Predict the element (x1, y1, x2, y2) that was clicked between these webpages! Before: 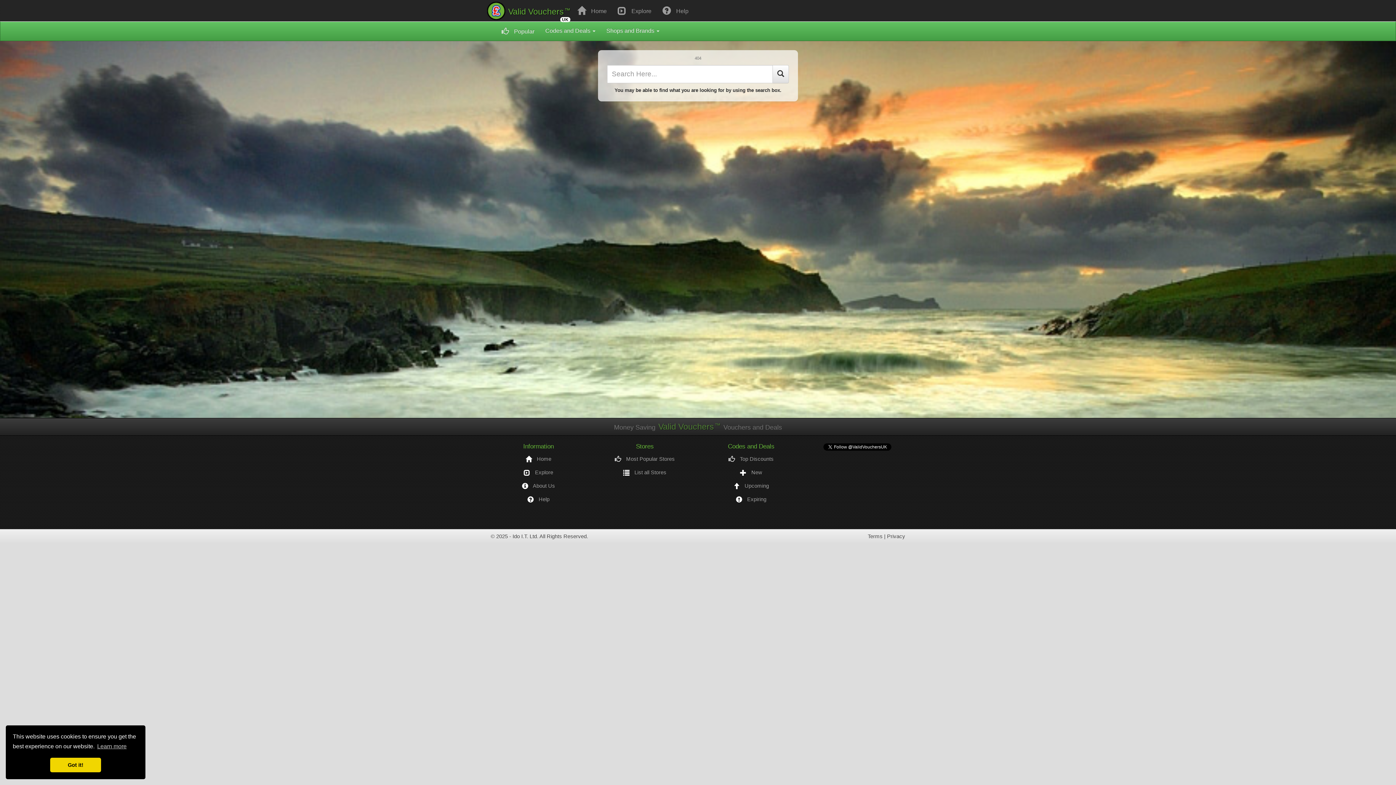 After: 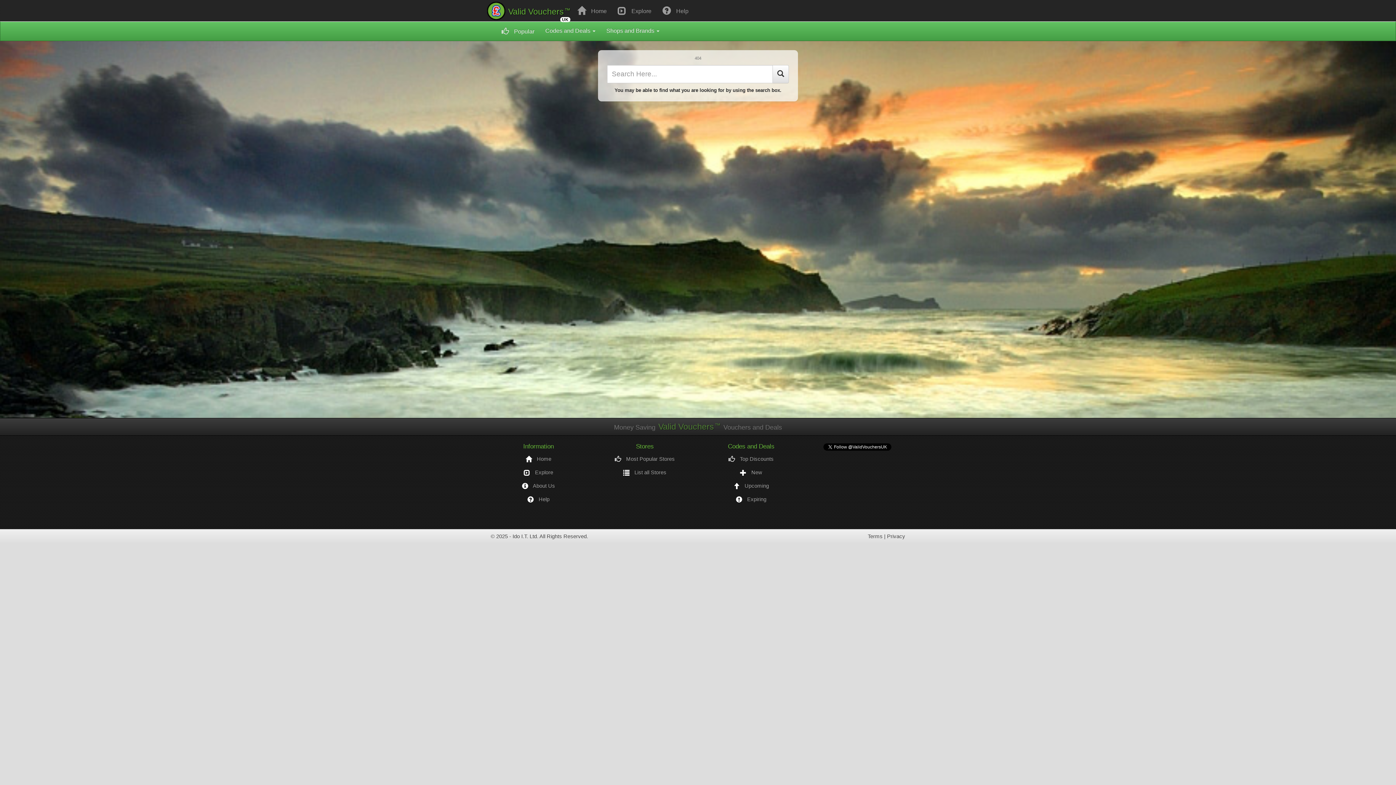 Action: label: dismiss cookie message bbox: (50, 758, 101, 772)